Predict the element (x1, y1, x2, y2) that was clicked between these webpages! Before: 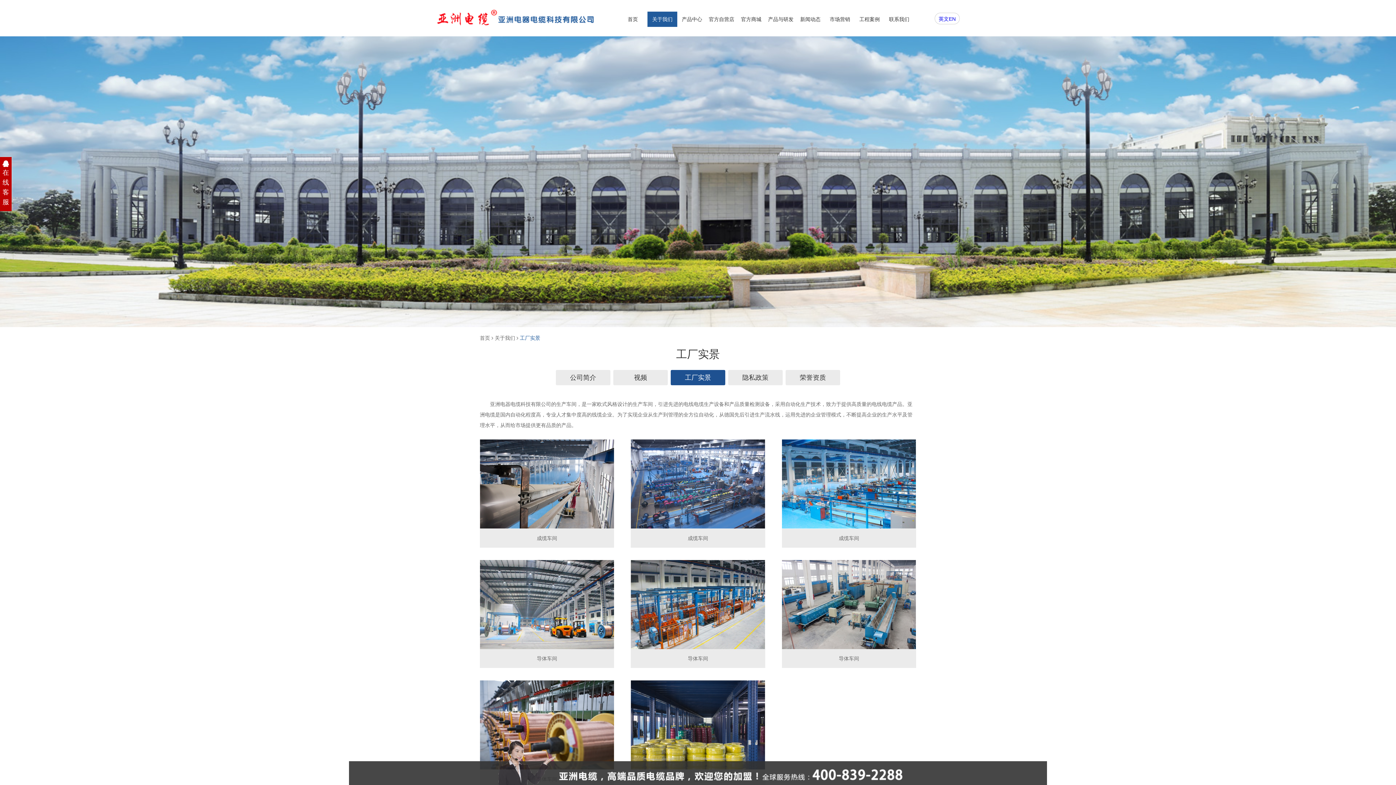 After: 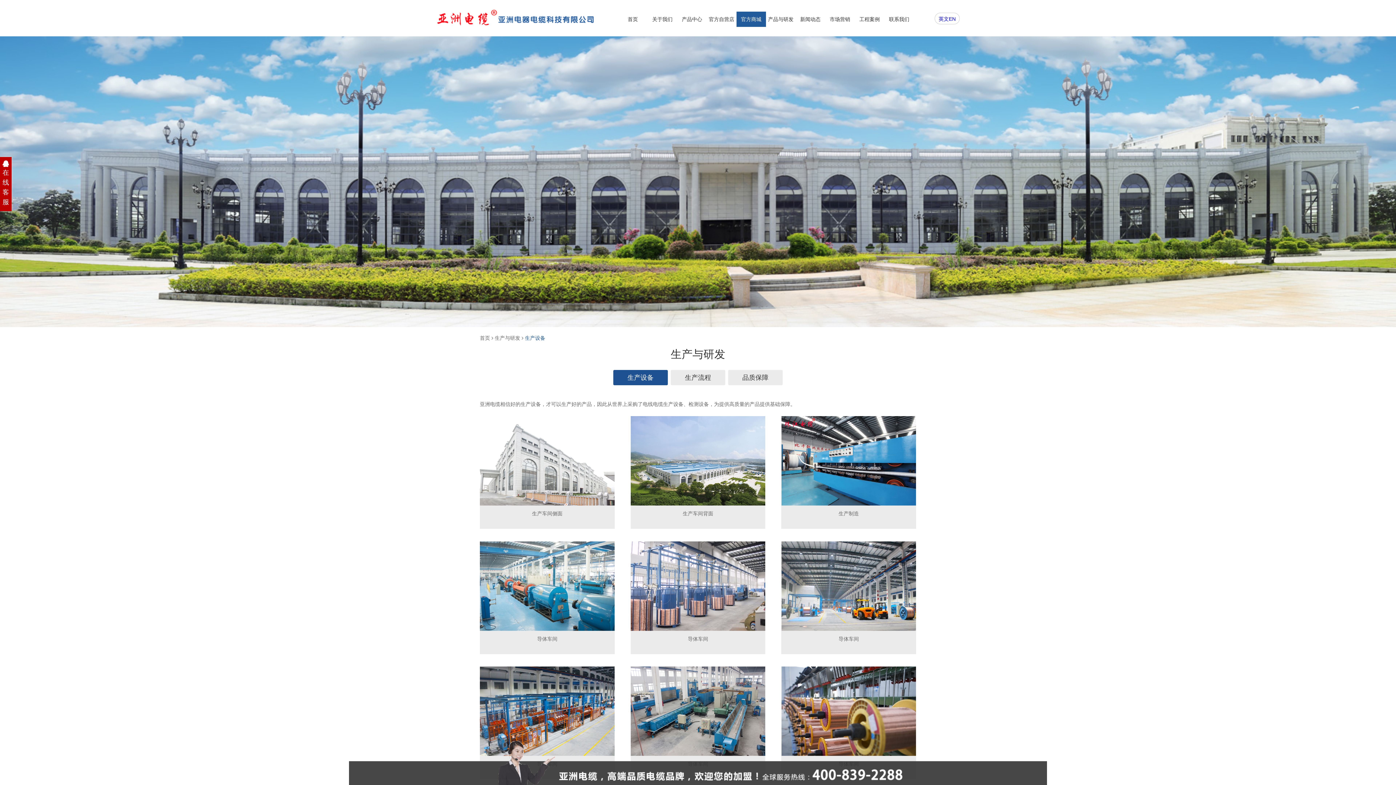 Action: bbox: (766, 11, 795, 26) label: 产品与研发